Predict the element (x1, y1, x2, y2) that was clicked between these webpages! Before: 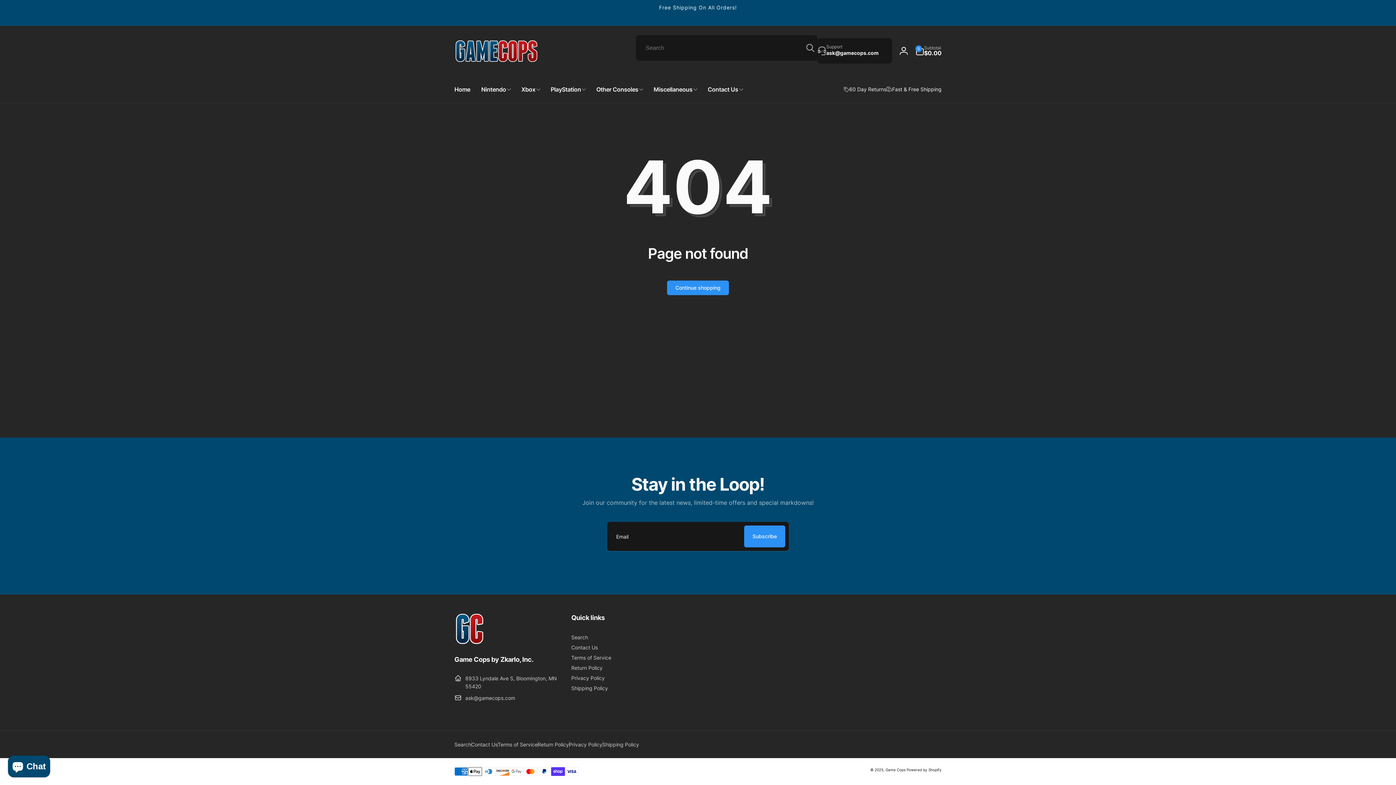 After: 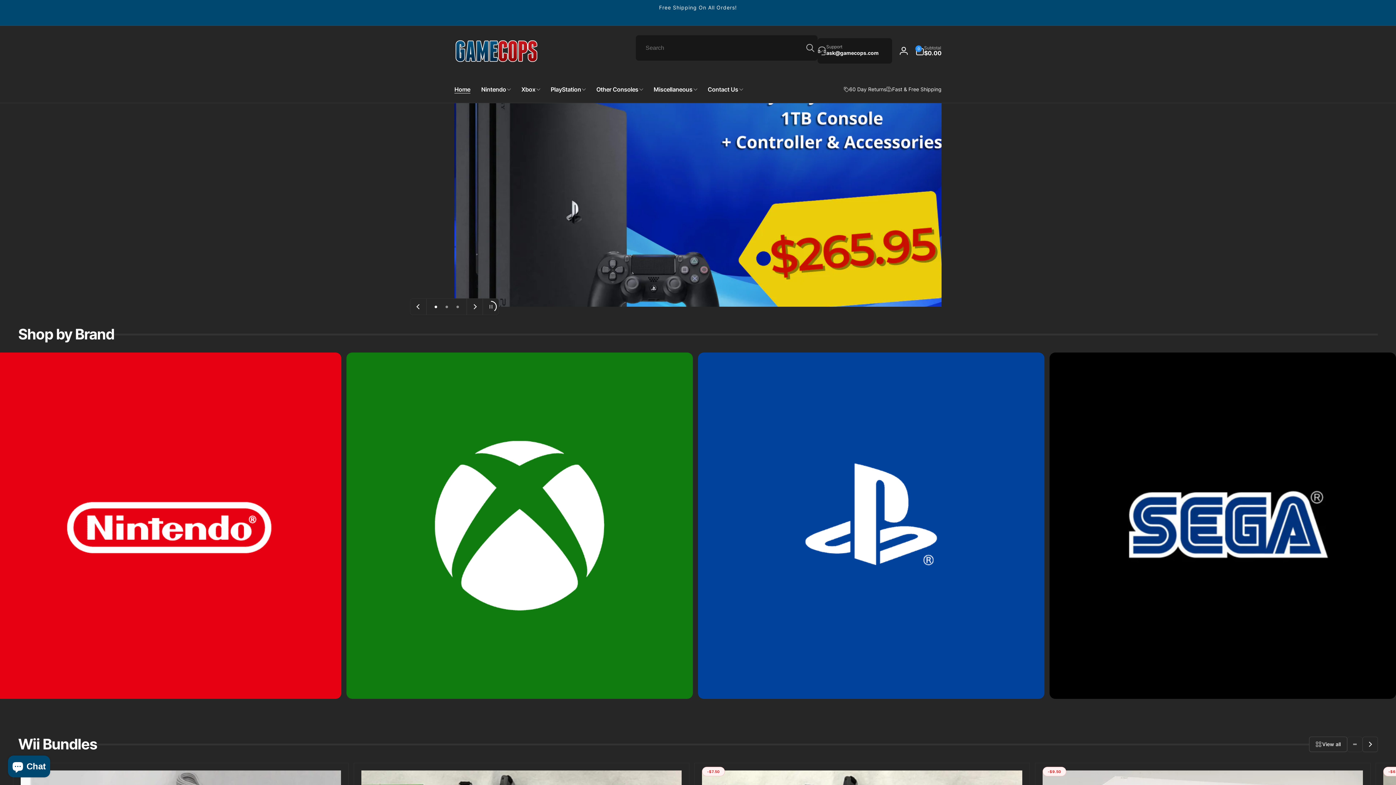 Action: bbox: (454, 39, 538, 62)